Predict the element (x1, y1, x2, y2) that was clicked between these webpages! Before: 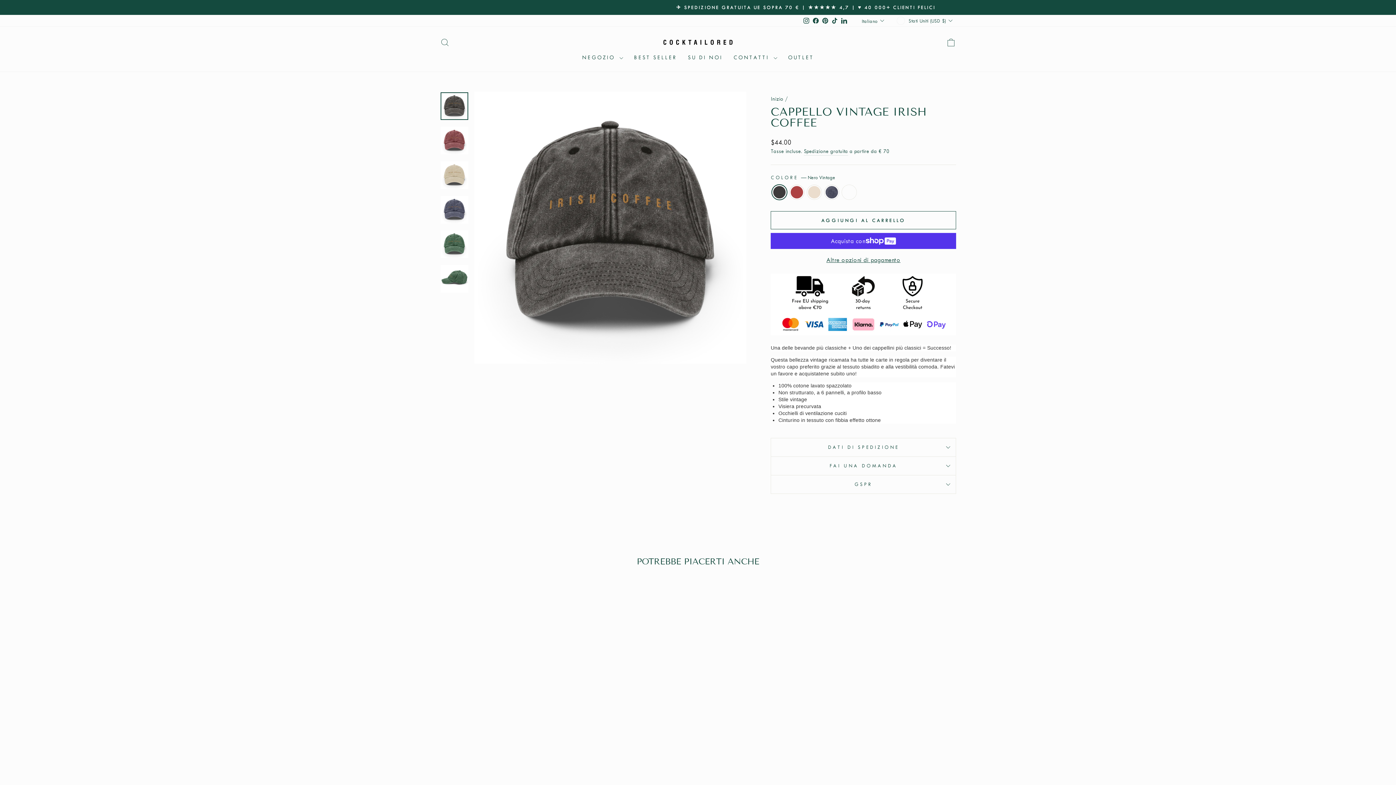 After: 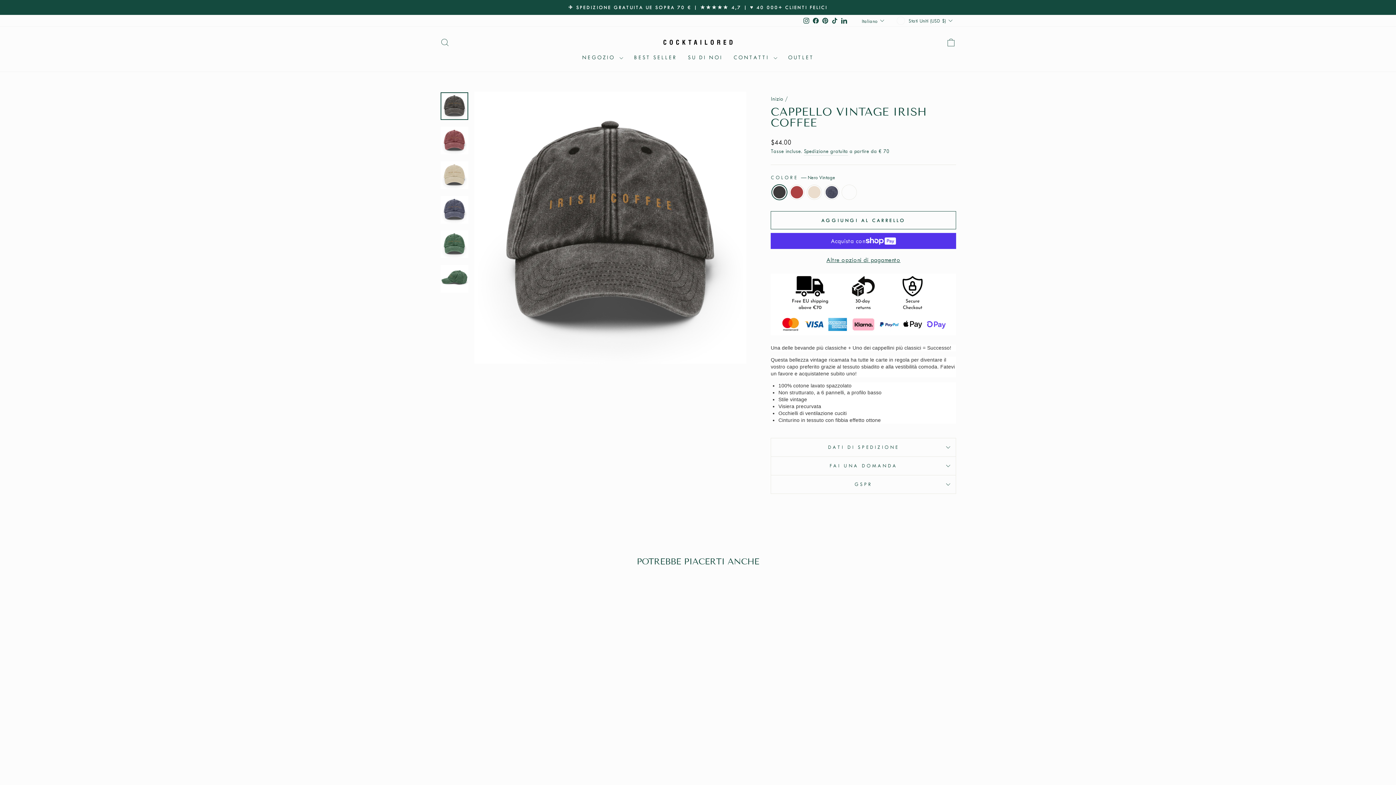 Action: bbox: (440, 92, 468, 120)